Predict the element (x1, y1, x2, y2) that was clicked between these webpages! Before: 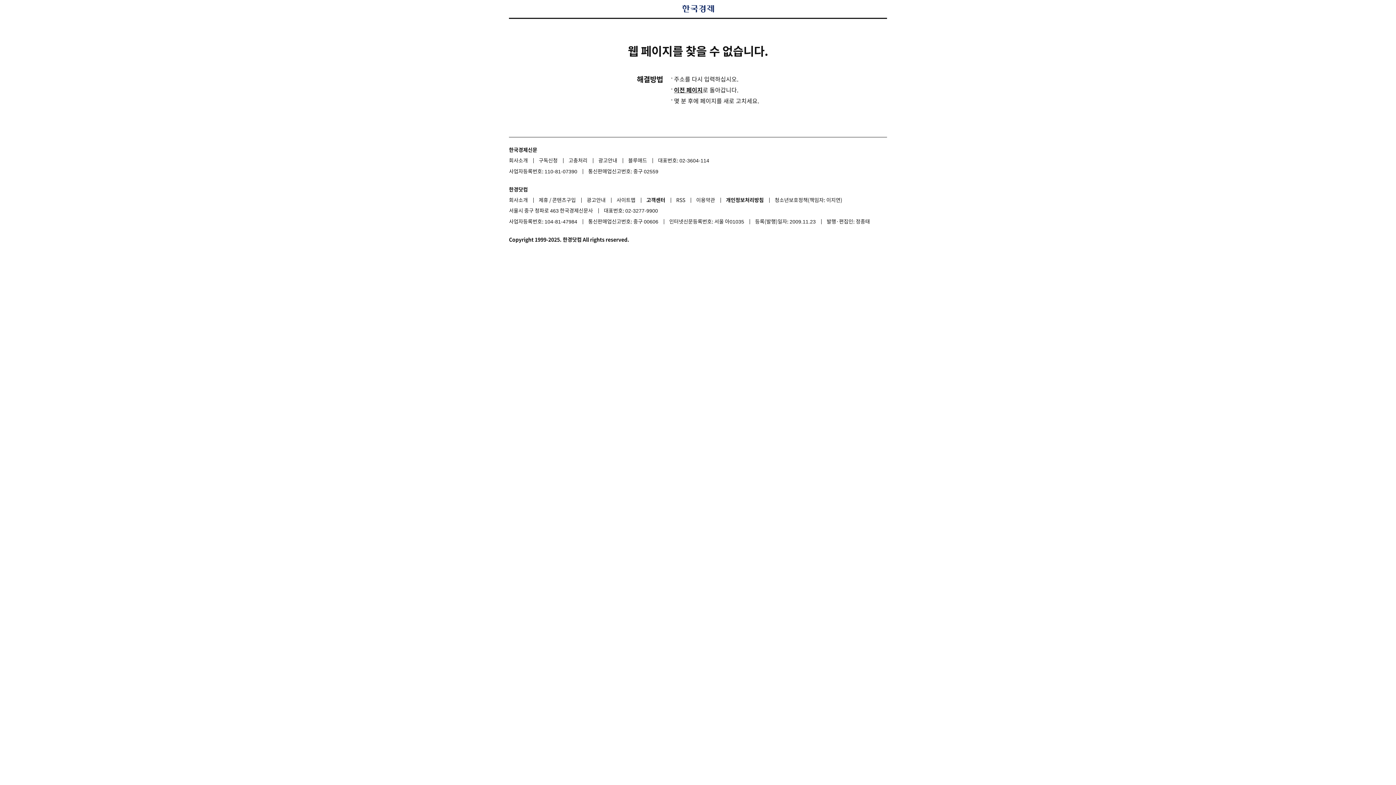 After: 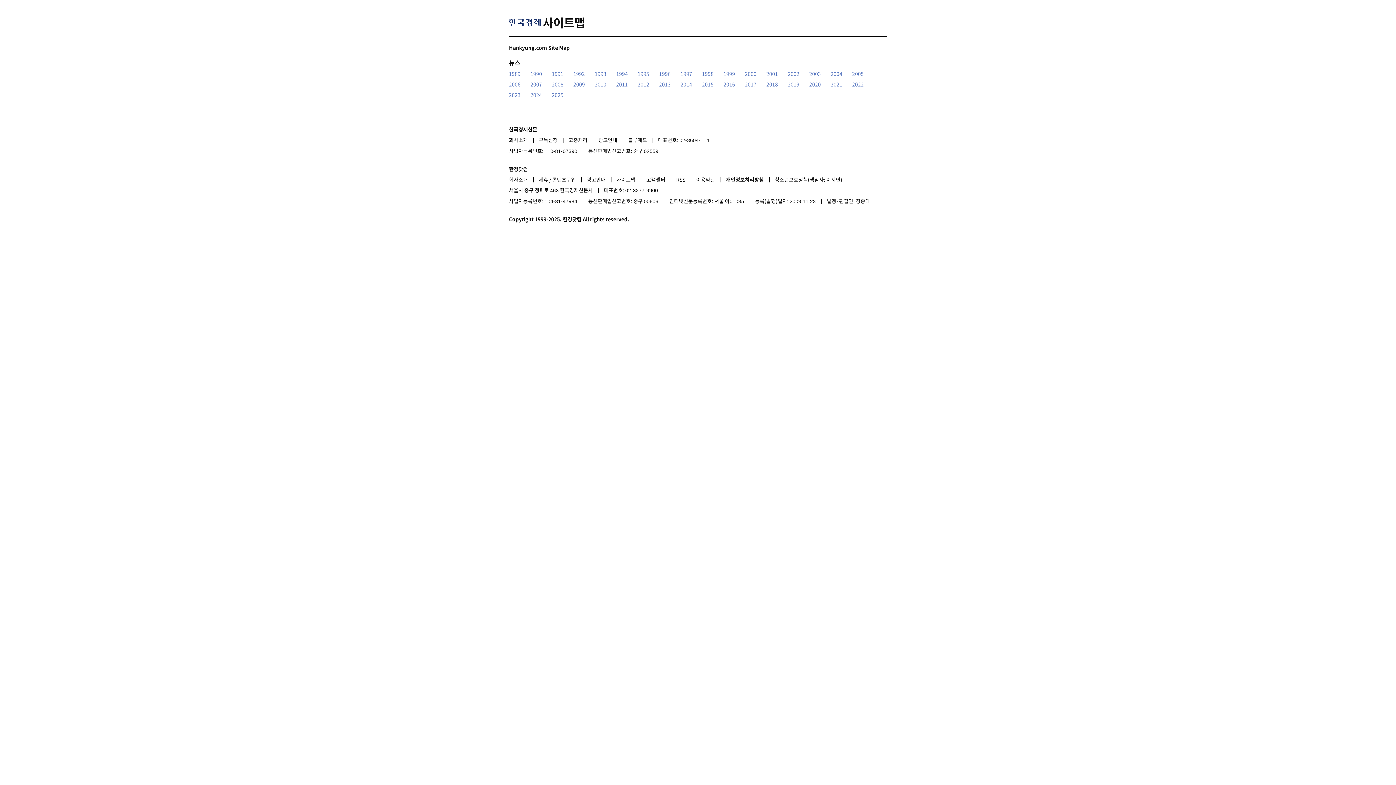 Action: label: 사이트맵 bbox: (616, 194, 645, 205)